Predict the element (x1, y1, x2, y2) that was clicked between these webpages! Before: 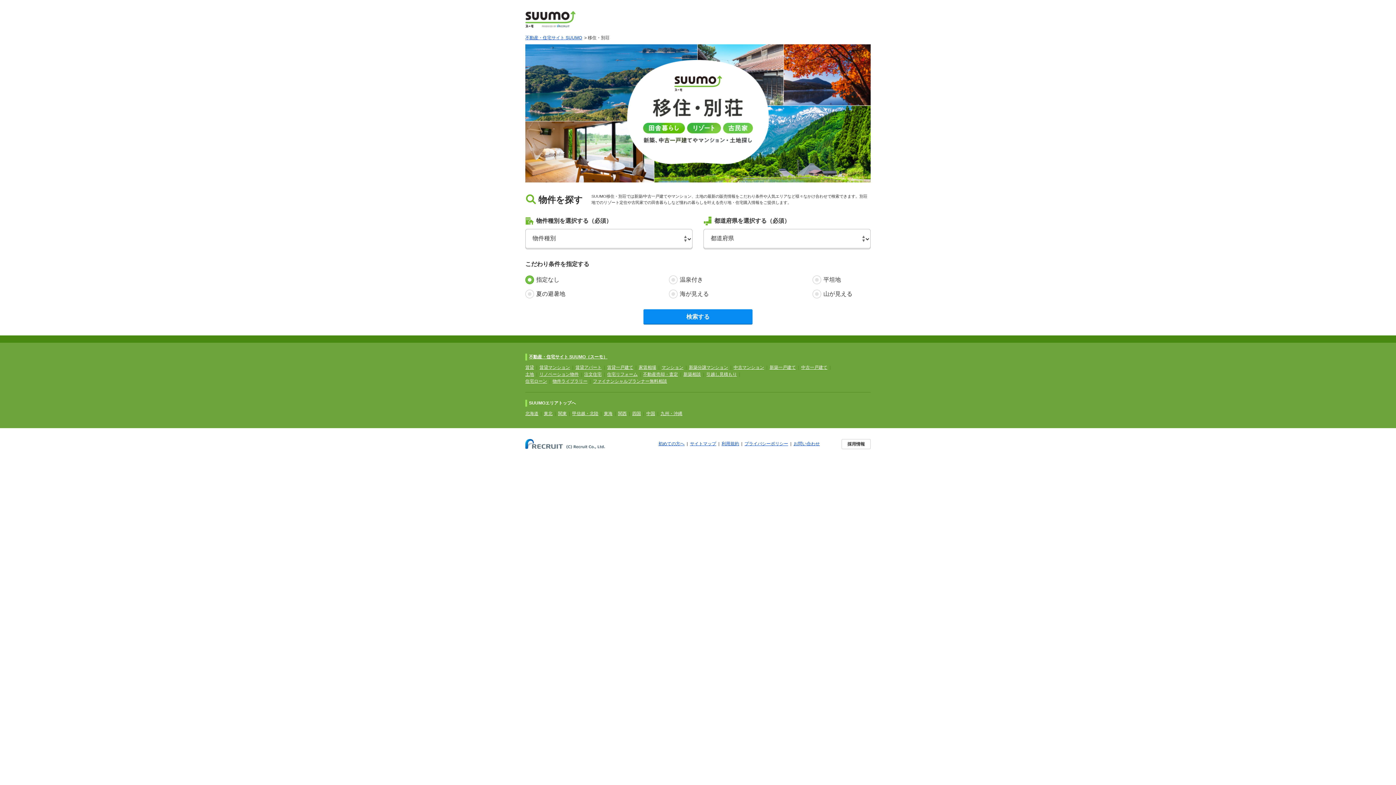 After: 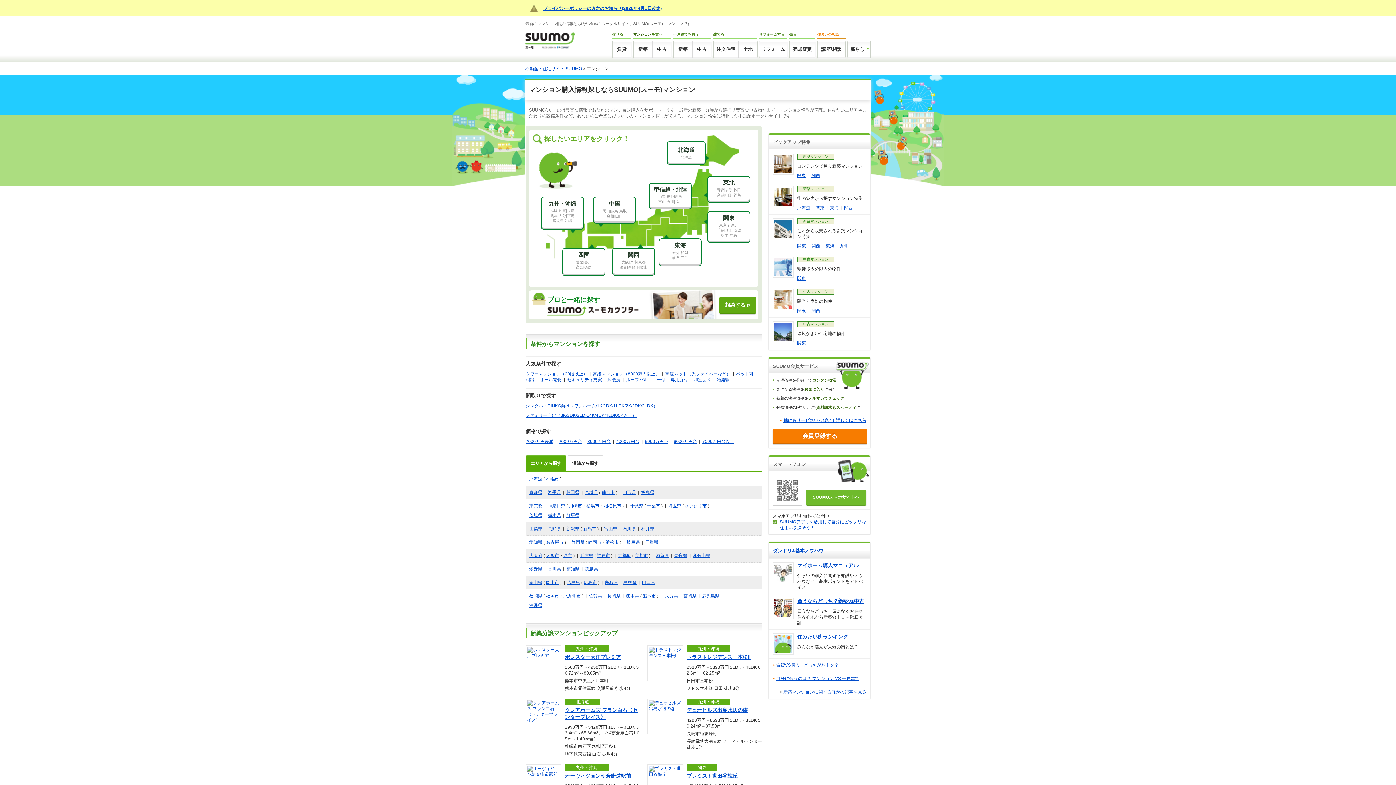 Action: bbox: (661, 365, 683, 370) label: マンション